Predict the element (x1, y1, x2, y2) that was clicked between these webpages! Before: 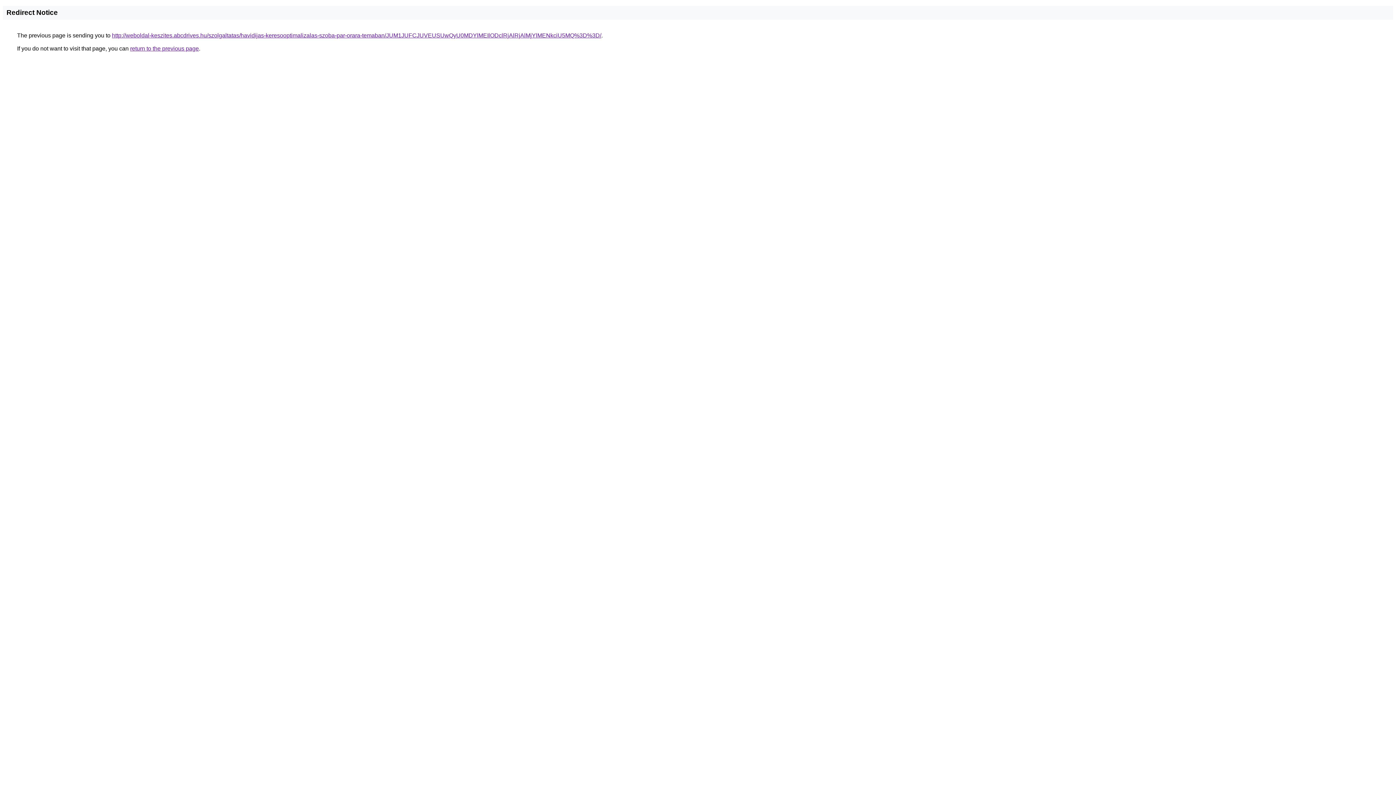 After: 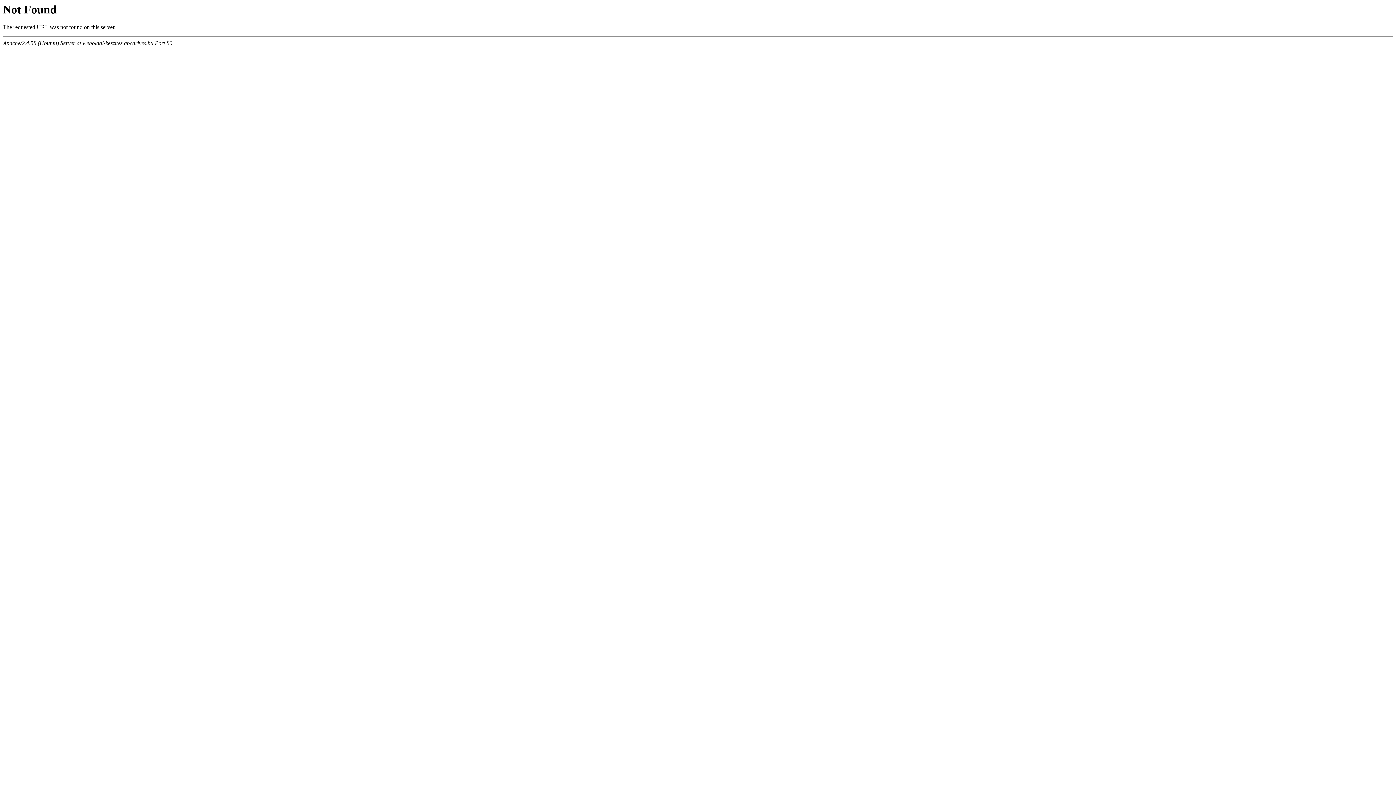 Action: label: http://weboldal-keszites.abcdrives.hu/szolgaltatas/havidijas-keresooptimalizalas-szoba-par-orara-temaban/JUM1JUFCJUVEUSUwQyU0MDYlMEIlODclRjAlRjAlMjYlMENkciU5MQ%3D%3D/ bbox: (112, 32, 601, 38)